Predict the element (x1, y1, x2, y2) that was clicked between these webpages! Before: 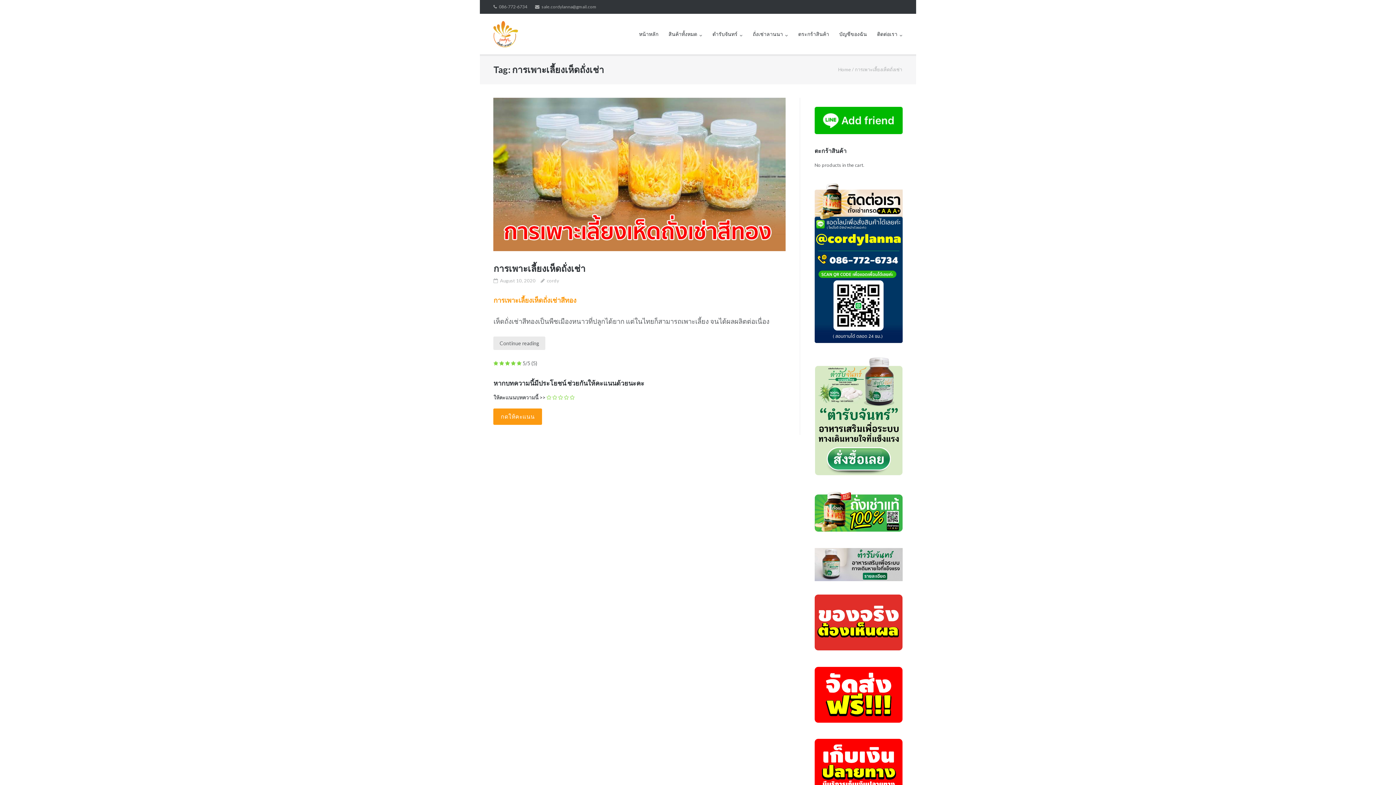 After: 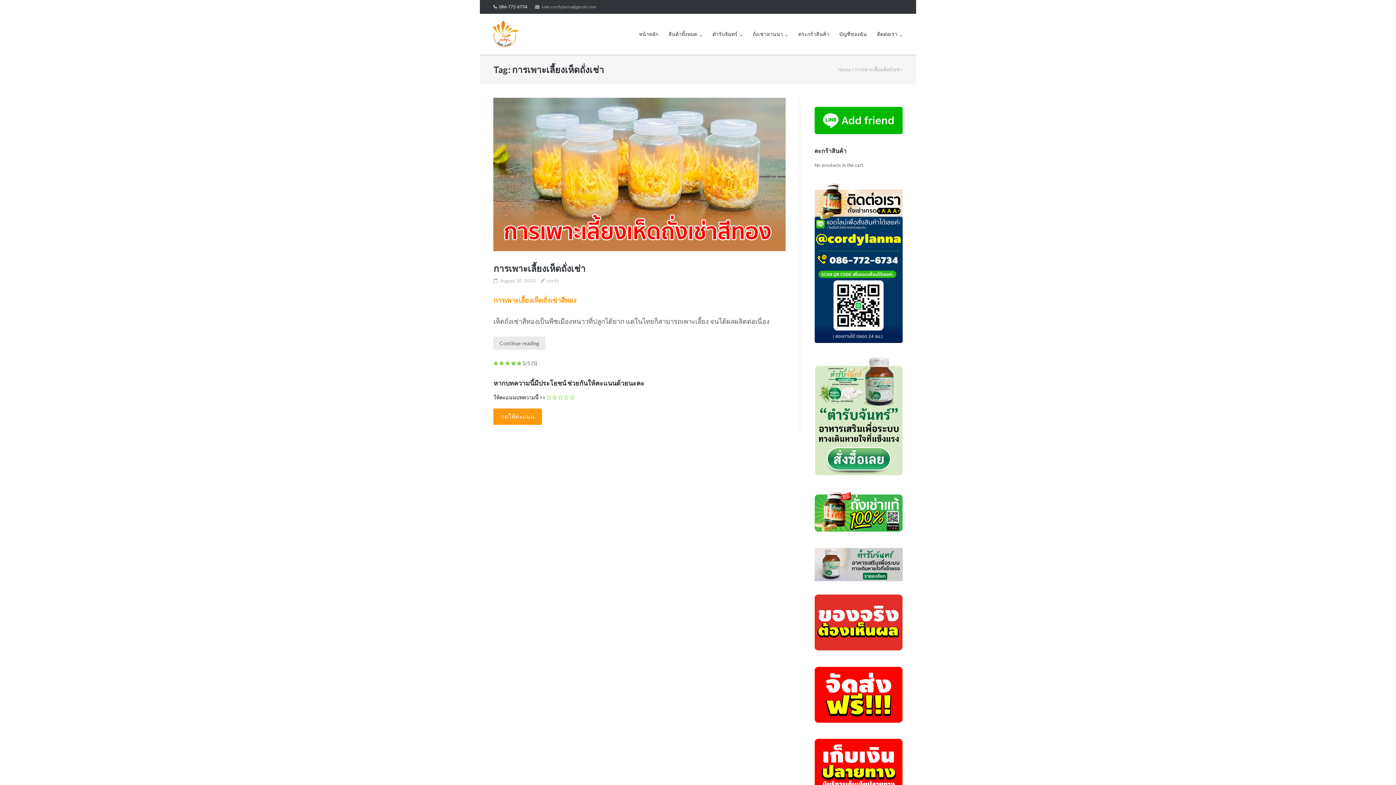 Action: label: 086-772-6734 bbox: (493, 0, 527, 13)